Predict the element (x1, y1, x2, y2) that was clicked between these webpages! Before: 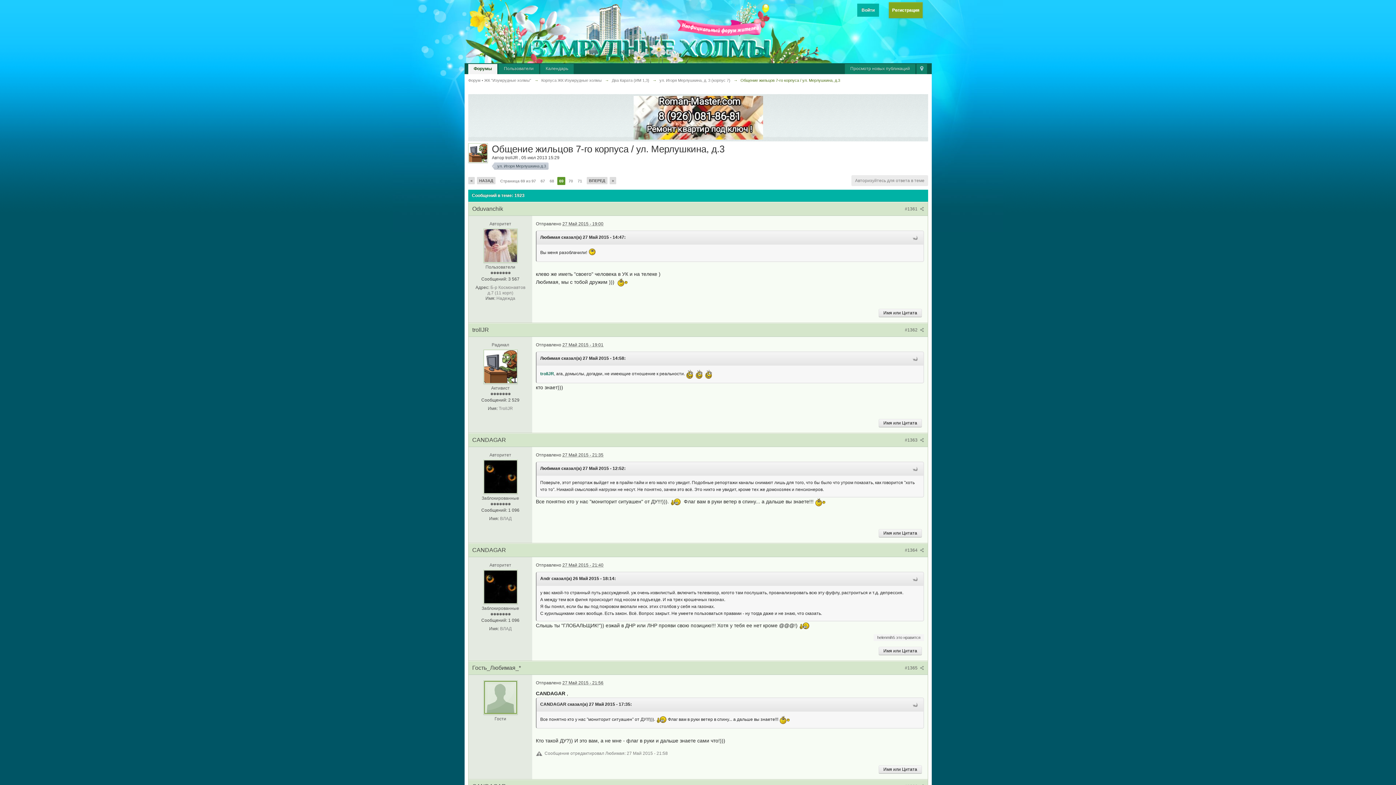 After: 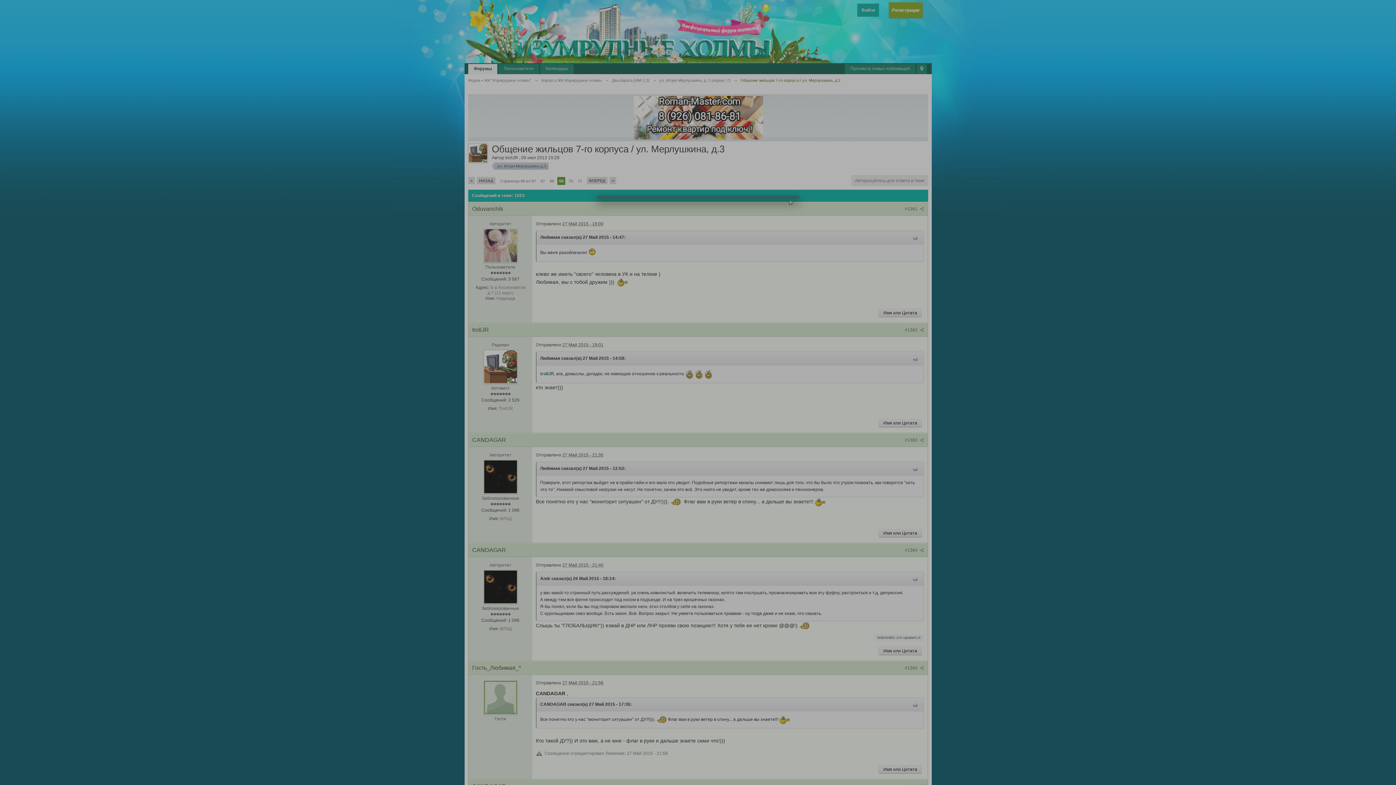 Action: bbox: (905, 548, 924, 553) label: #1364 